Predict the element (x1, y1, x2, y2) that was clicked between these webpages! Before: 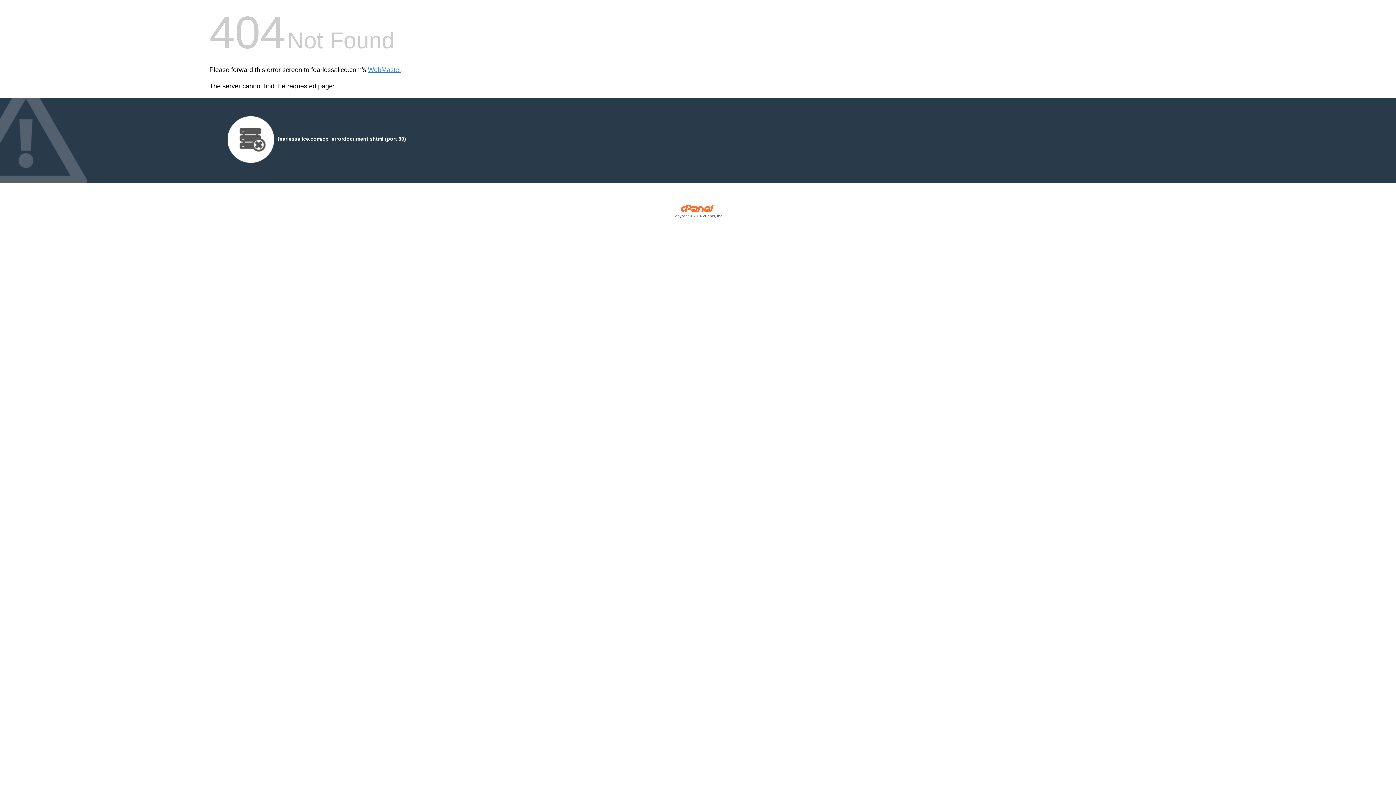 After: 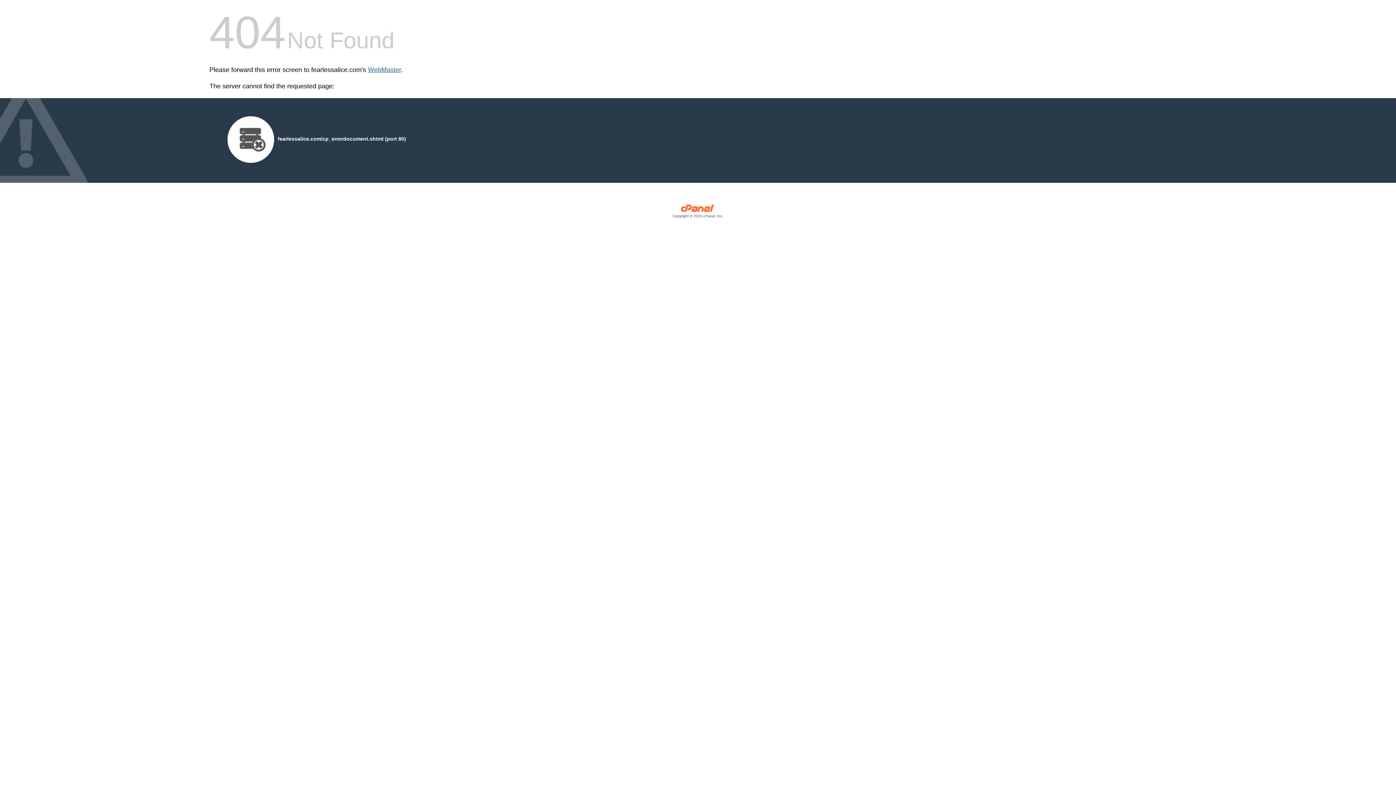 Action: bbox: (368, 66, 401, 73) label: WebMaster